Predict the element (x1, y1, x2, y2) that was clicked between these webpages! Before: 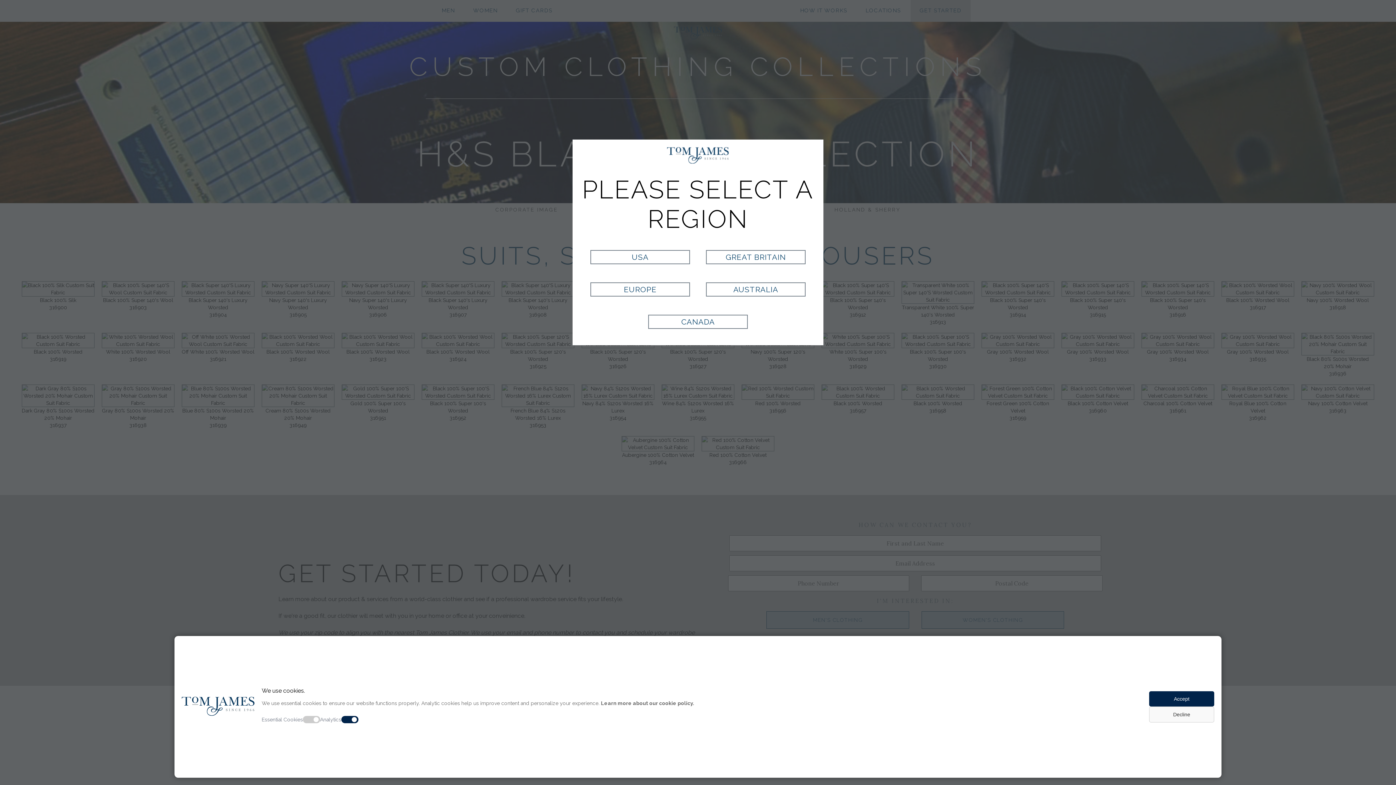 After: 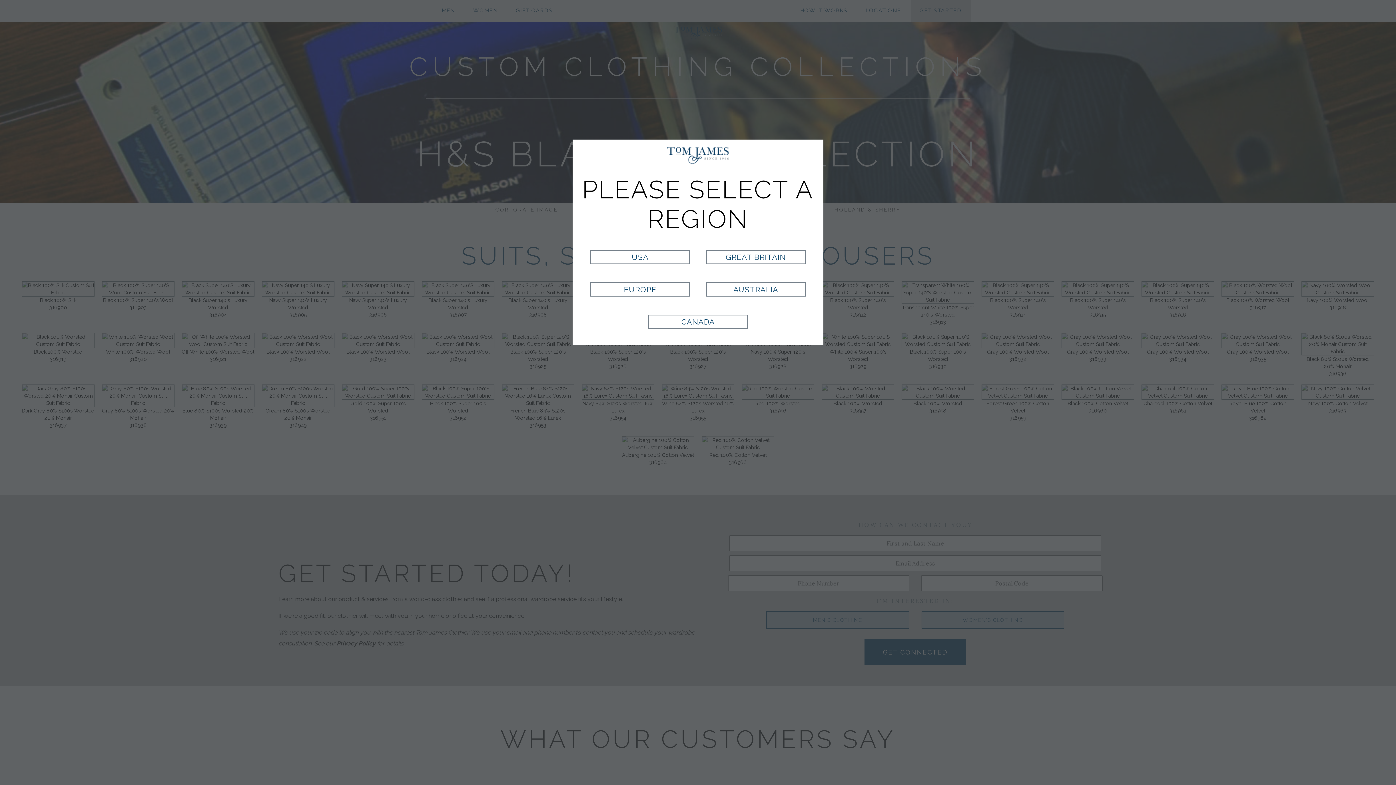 Action: label: Accept bbox: (1149, 691, 1214, 706)